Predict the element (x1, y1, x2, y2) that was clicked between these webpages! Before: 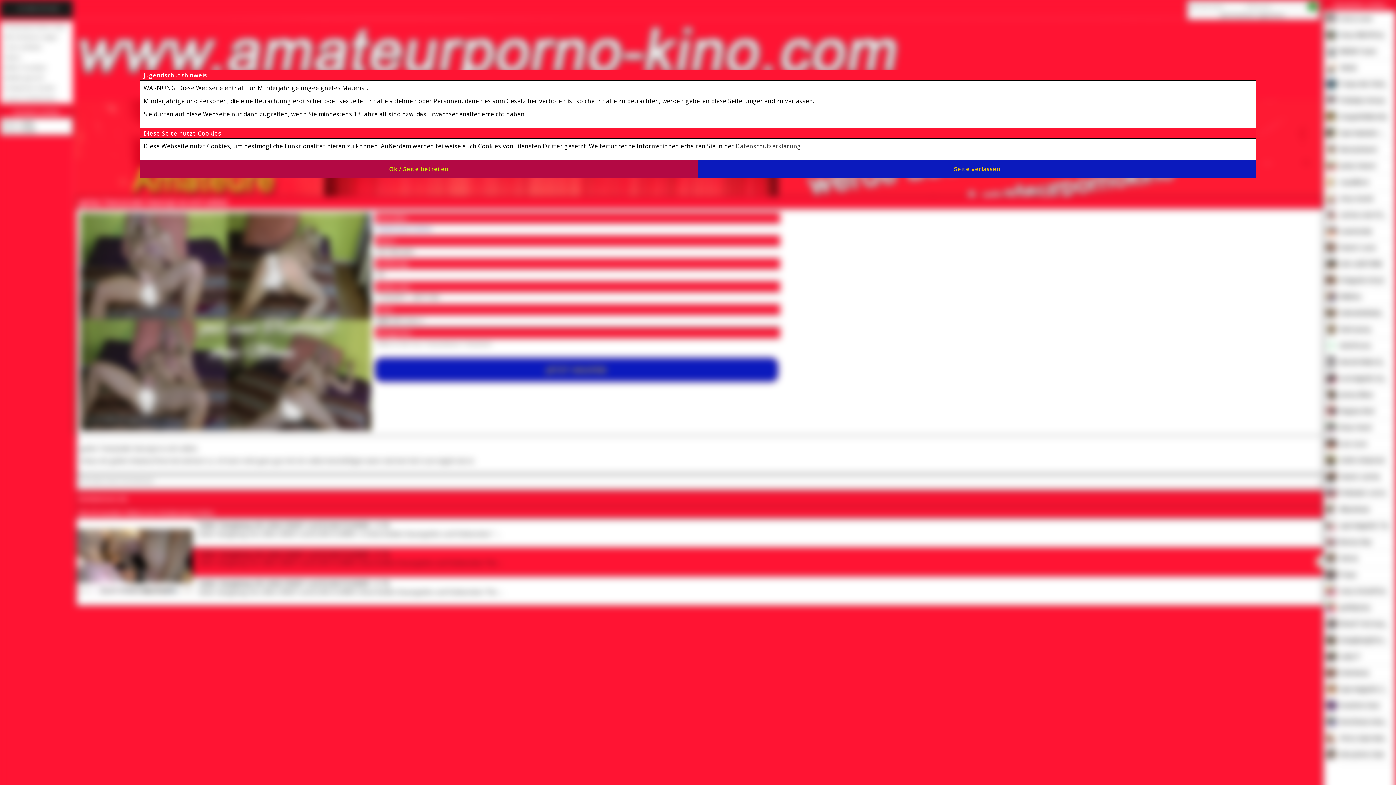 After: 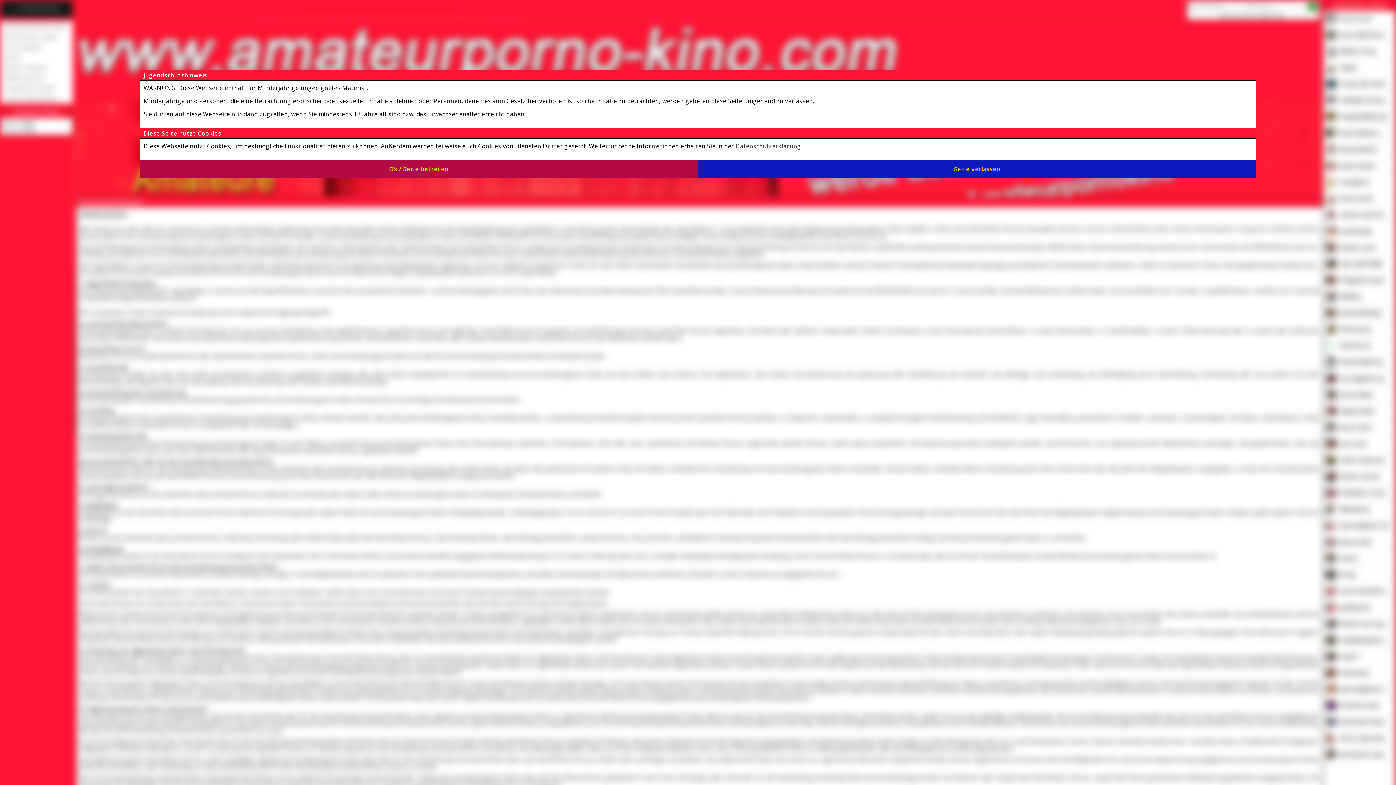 Action: bbox: (735, 142, 801, 150) label: Datenschutzerklärung